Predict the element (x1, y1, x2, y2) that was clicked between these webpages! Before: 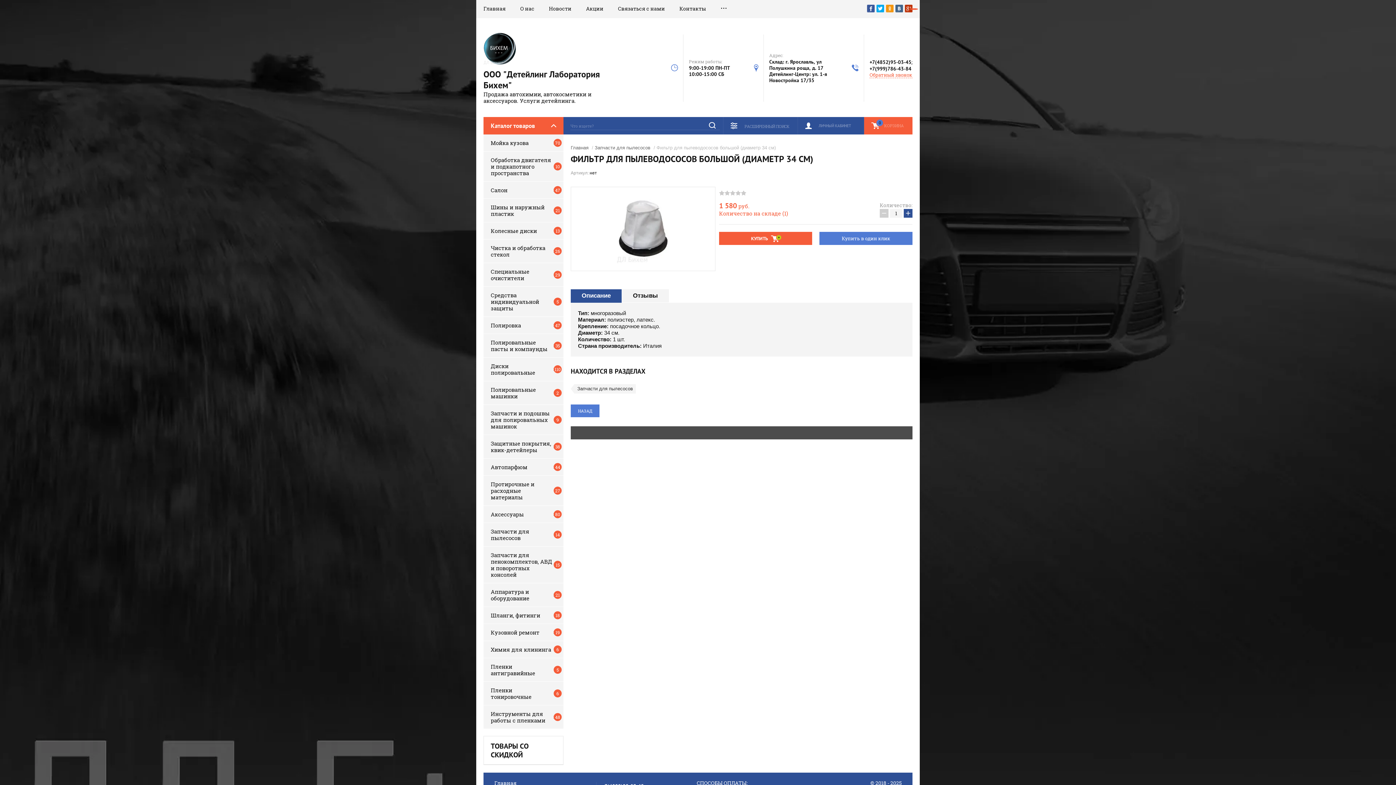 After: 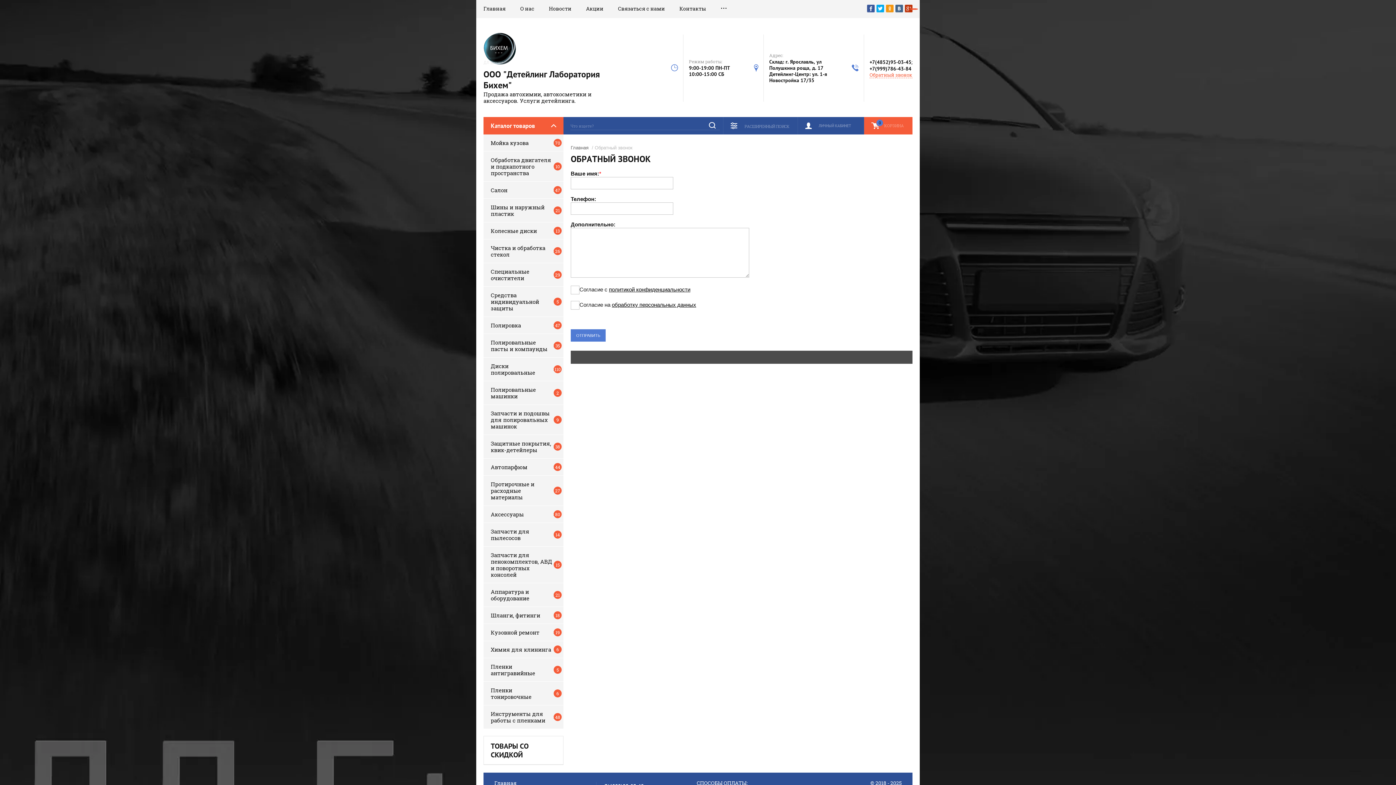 Action: bbox: (869, 71, 912, 78) label: Обратный звонок